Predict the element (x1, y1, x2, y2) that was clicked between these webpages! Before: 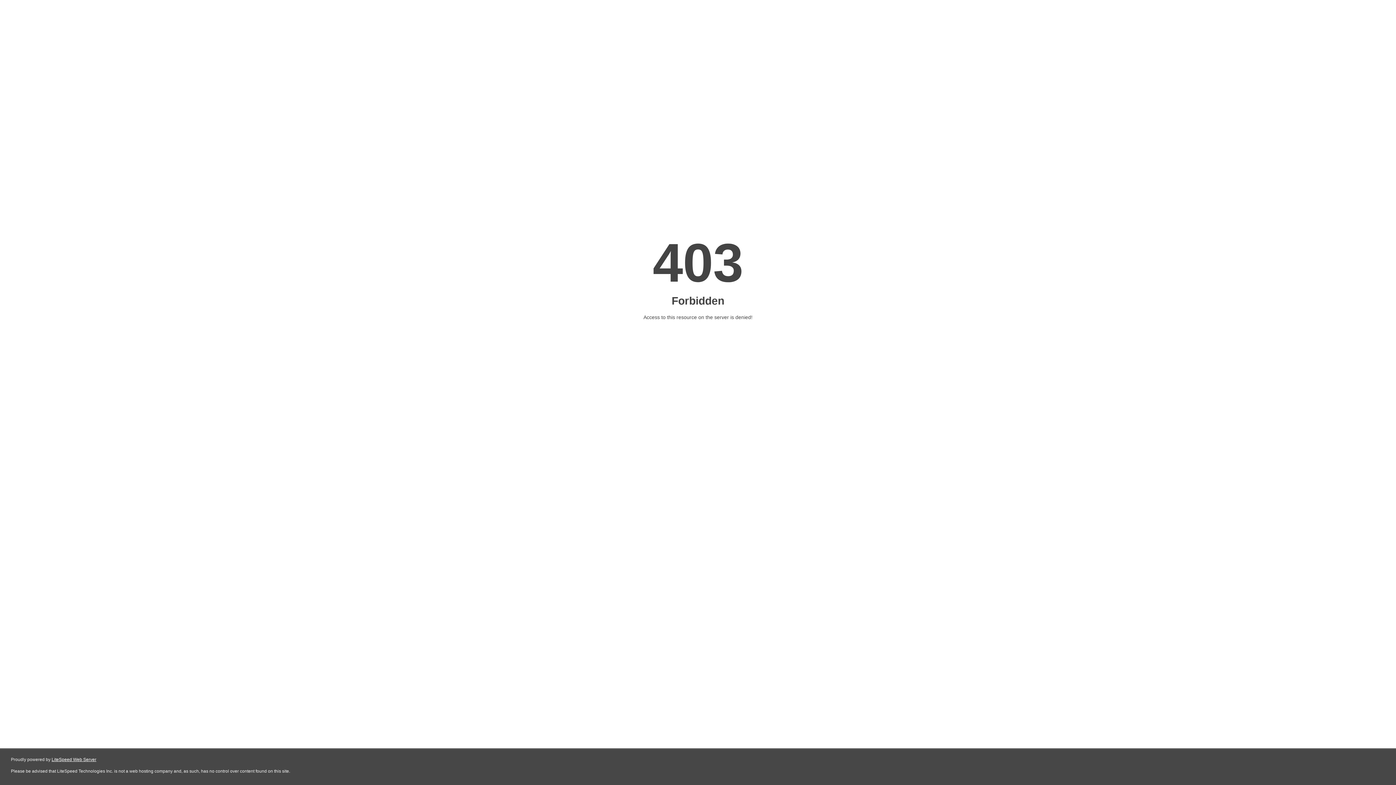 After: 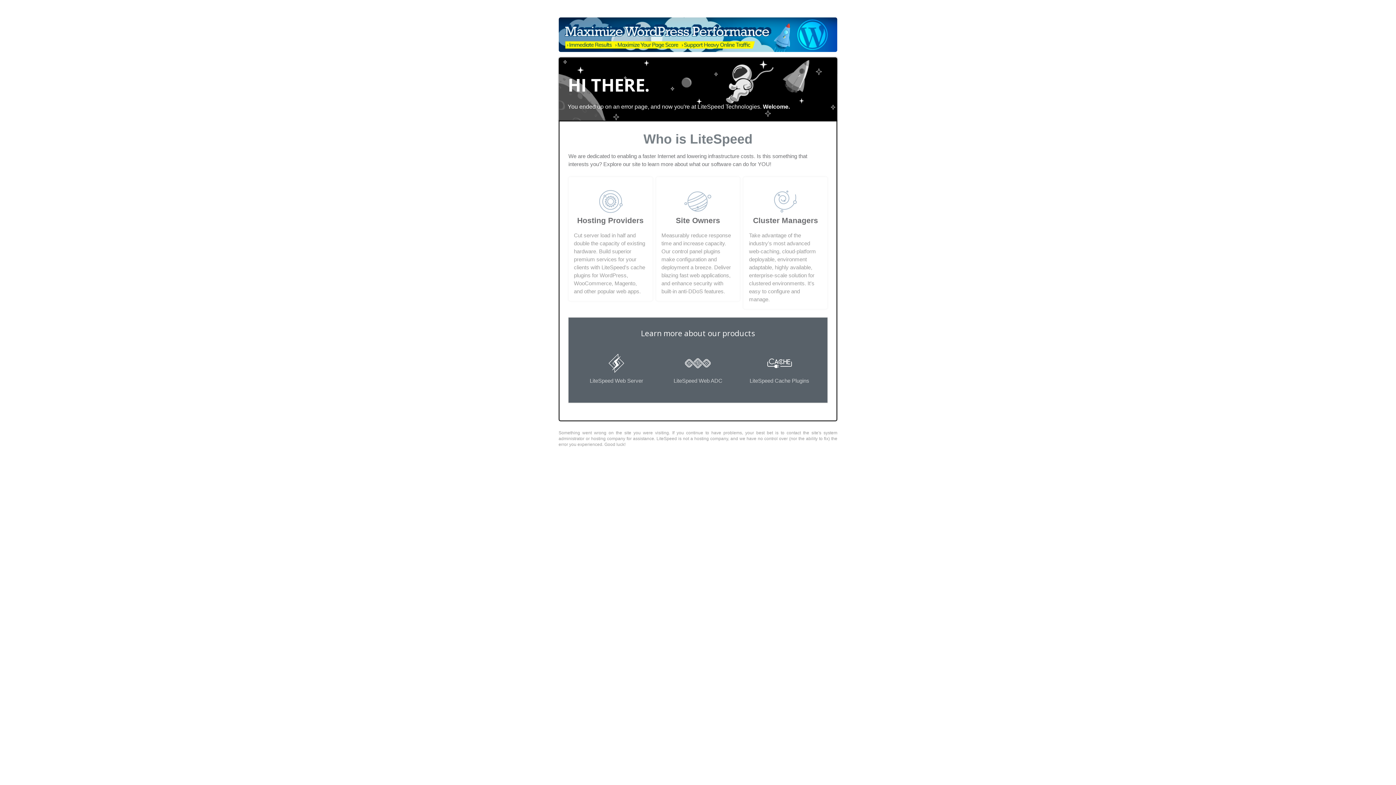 Action: label: LiteSpeed Web Server bbox: (51, 757, 96, 762)